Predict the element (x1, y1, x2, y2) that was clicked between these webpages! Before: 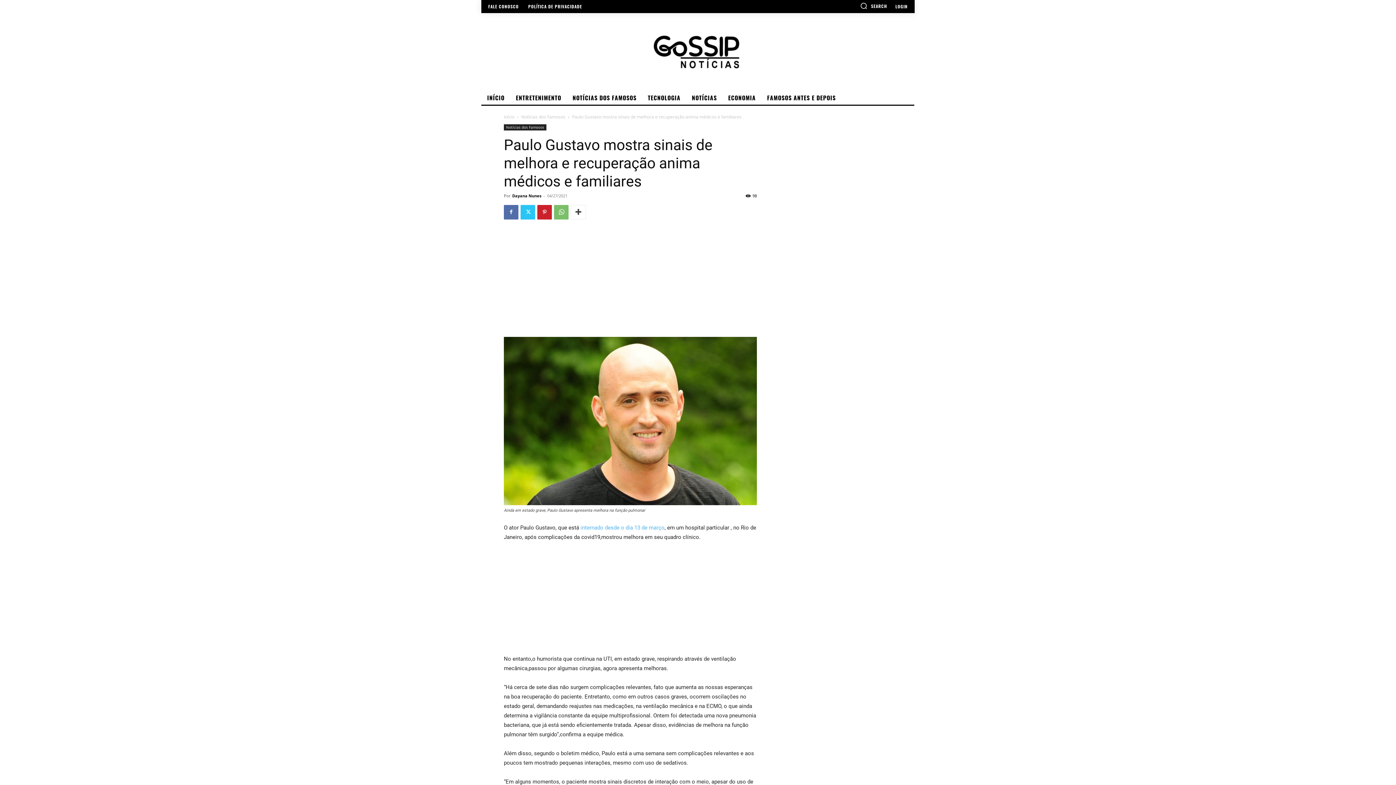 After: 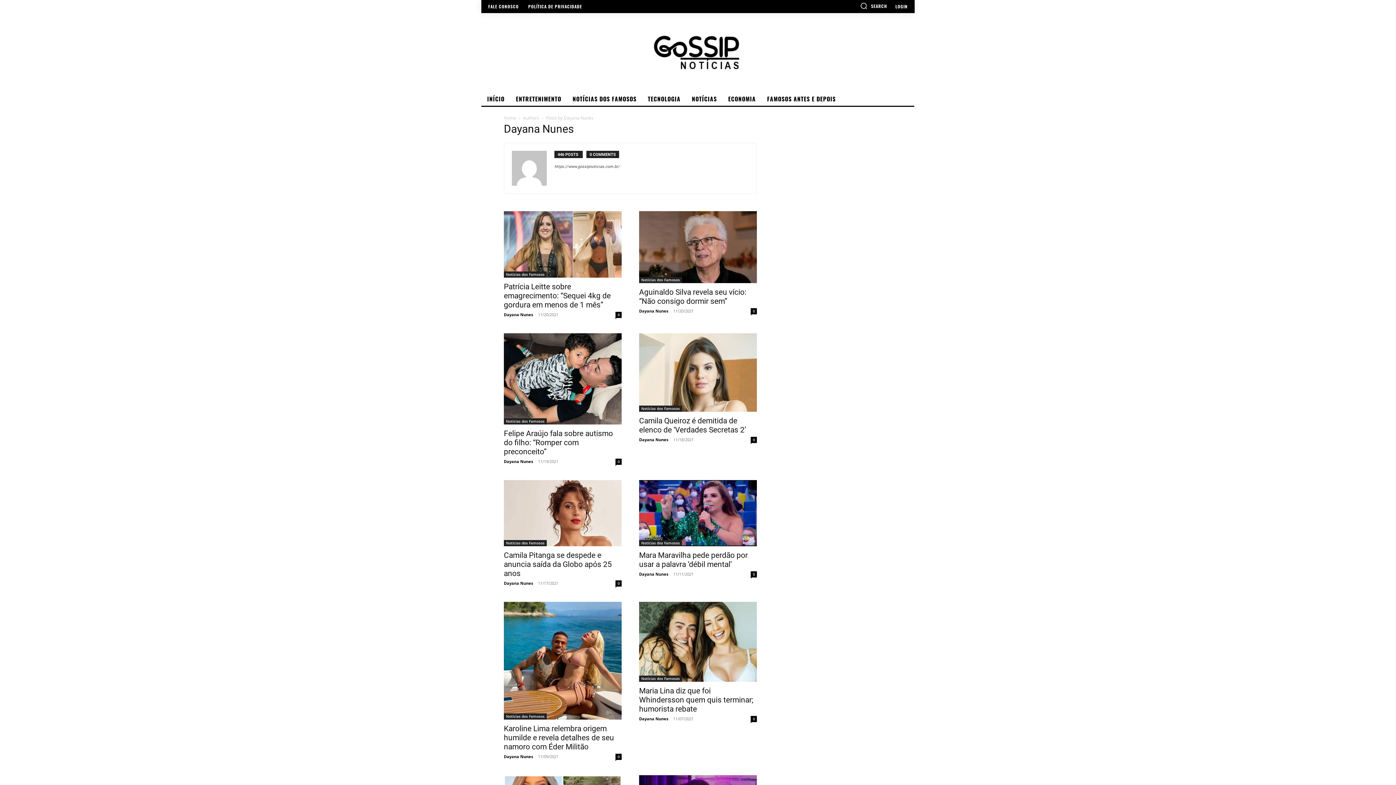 Action: label: Dayana Nunes bbox: (512, 192, 541, 198)